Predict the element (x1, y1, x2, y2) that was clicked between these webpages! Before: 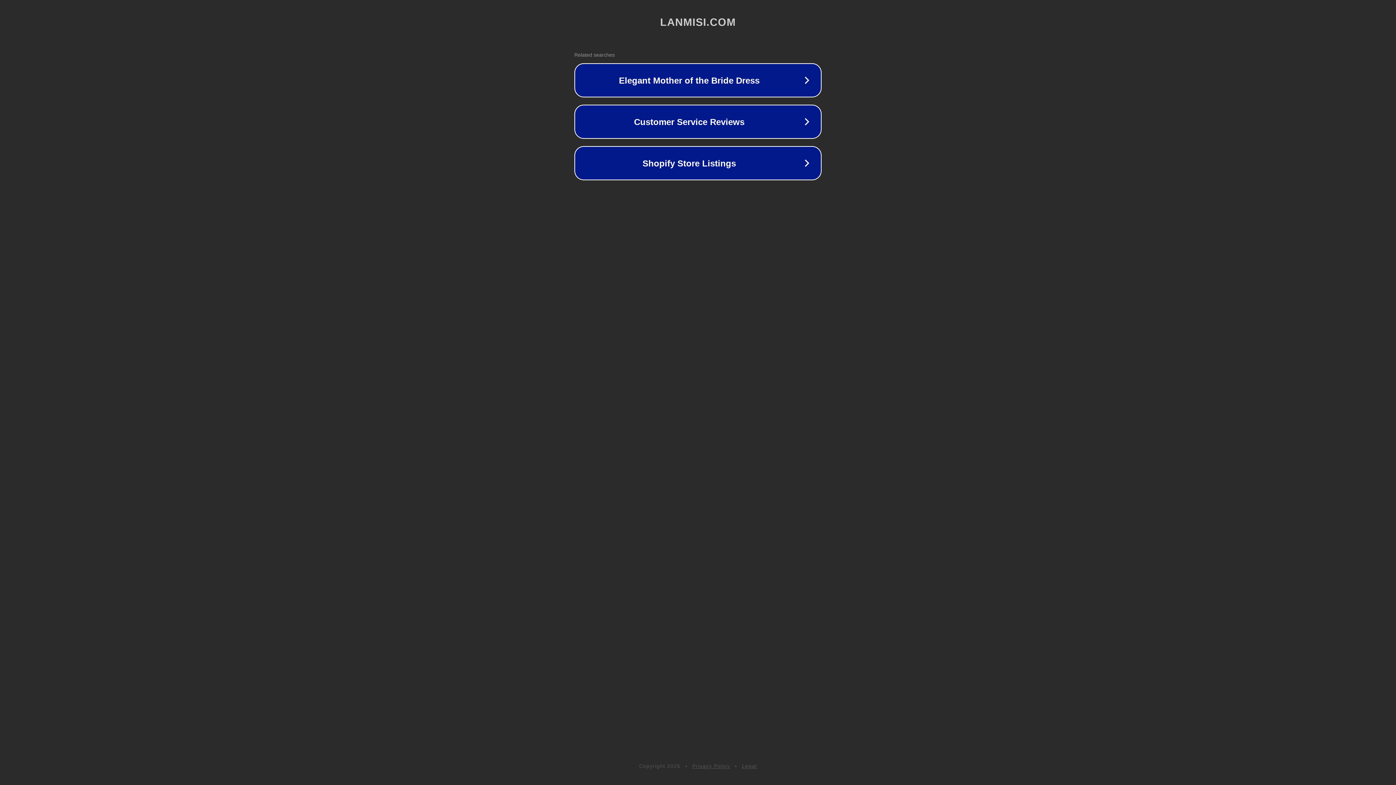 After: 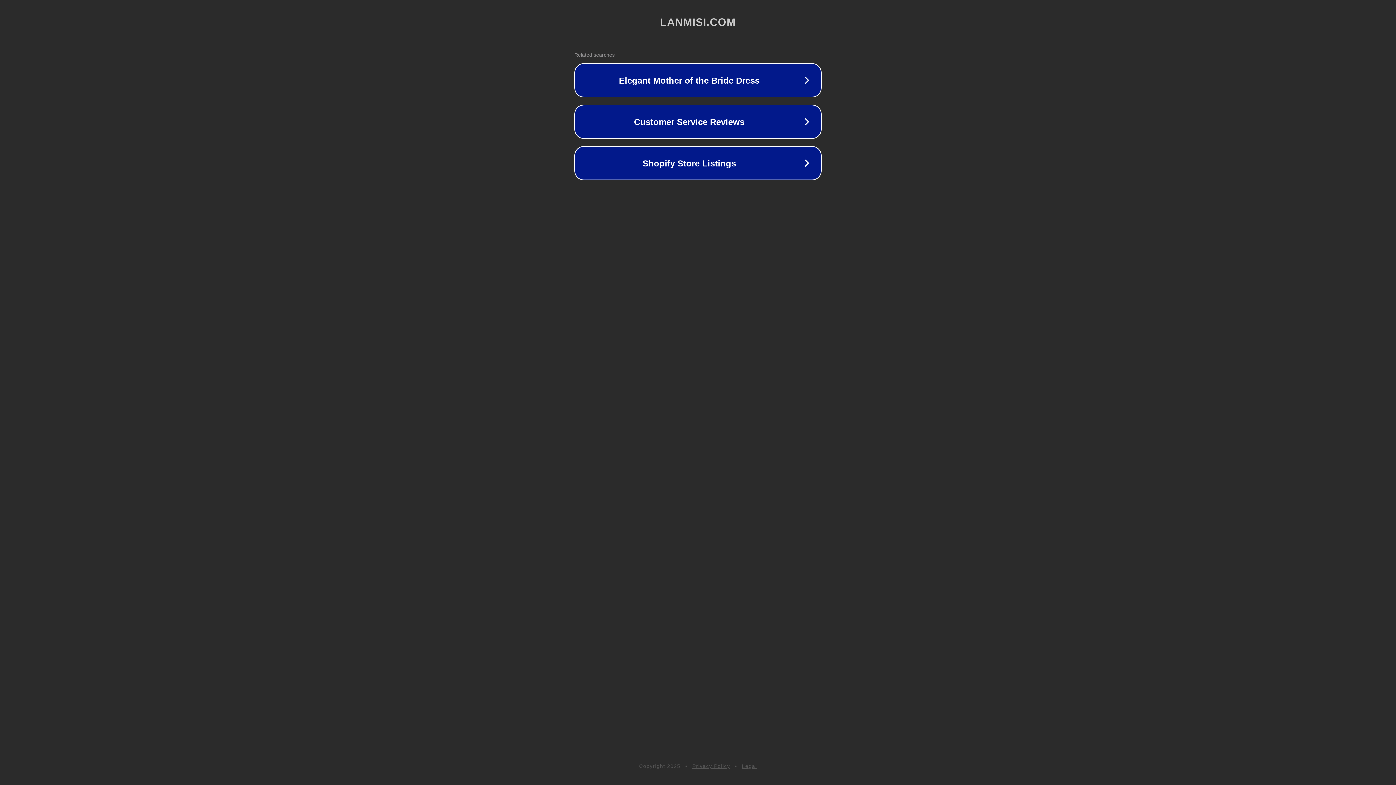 Action: label: Legal bbox: (742, 763, 757, 769)